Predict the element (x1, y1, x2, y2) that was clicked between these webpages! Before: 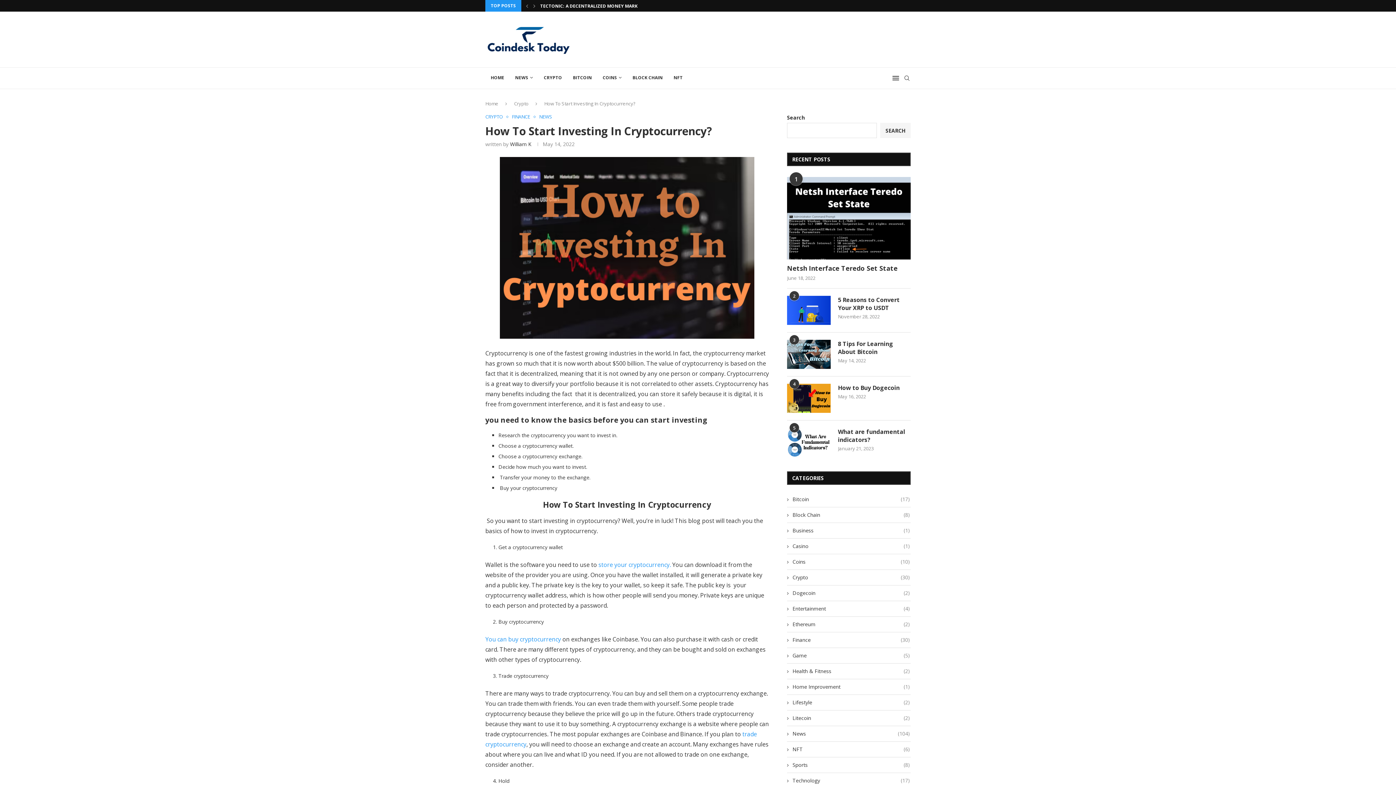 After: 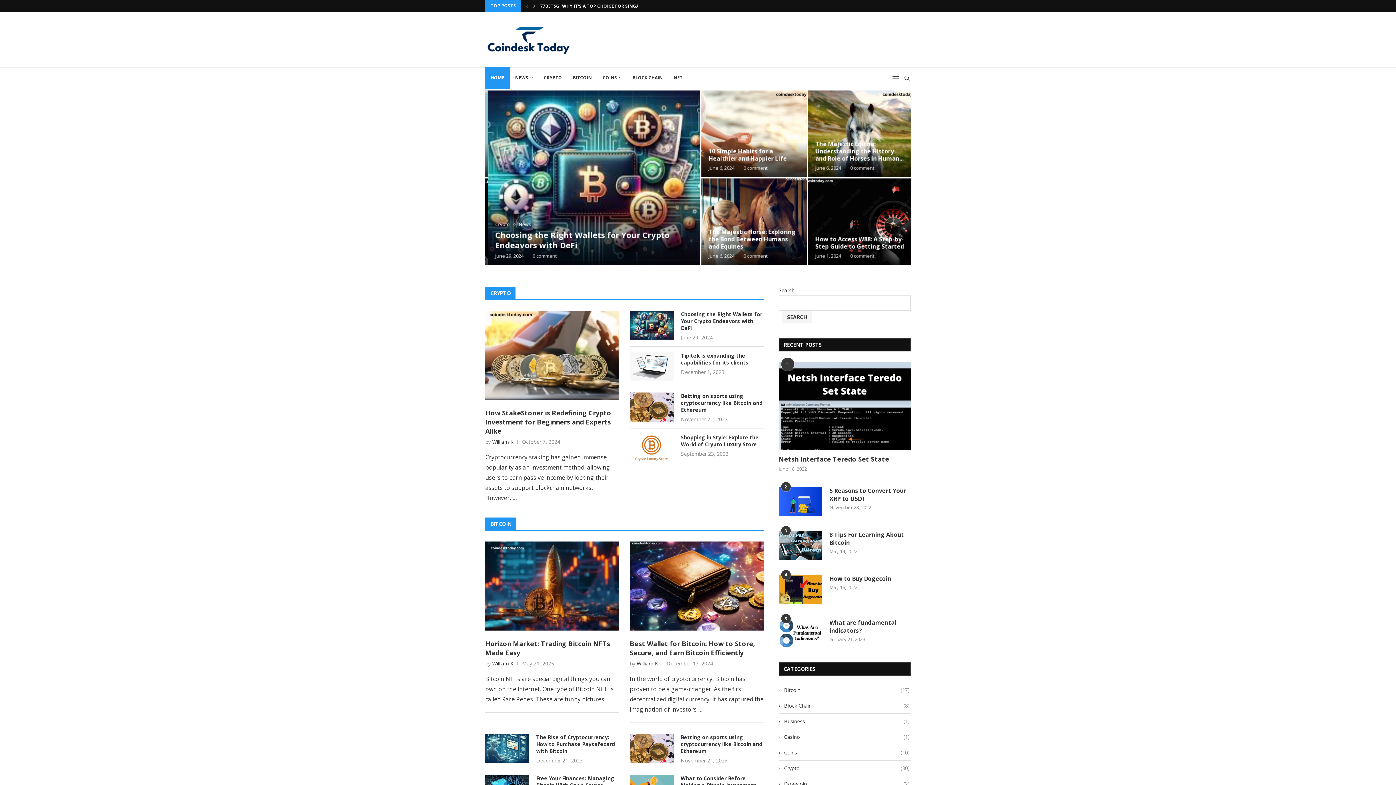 Action: bbox: (485, 67, 509, 89) label: HOME